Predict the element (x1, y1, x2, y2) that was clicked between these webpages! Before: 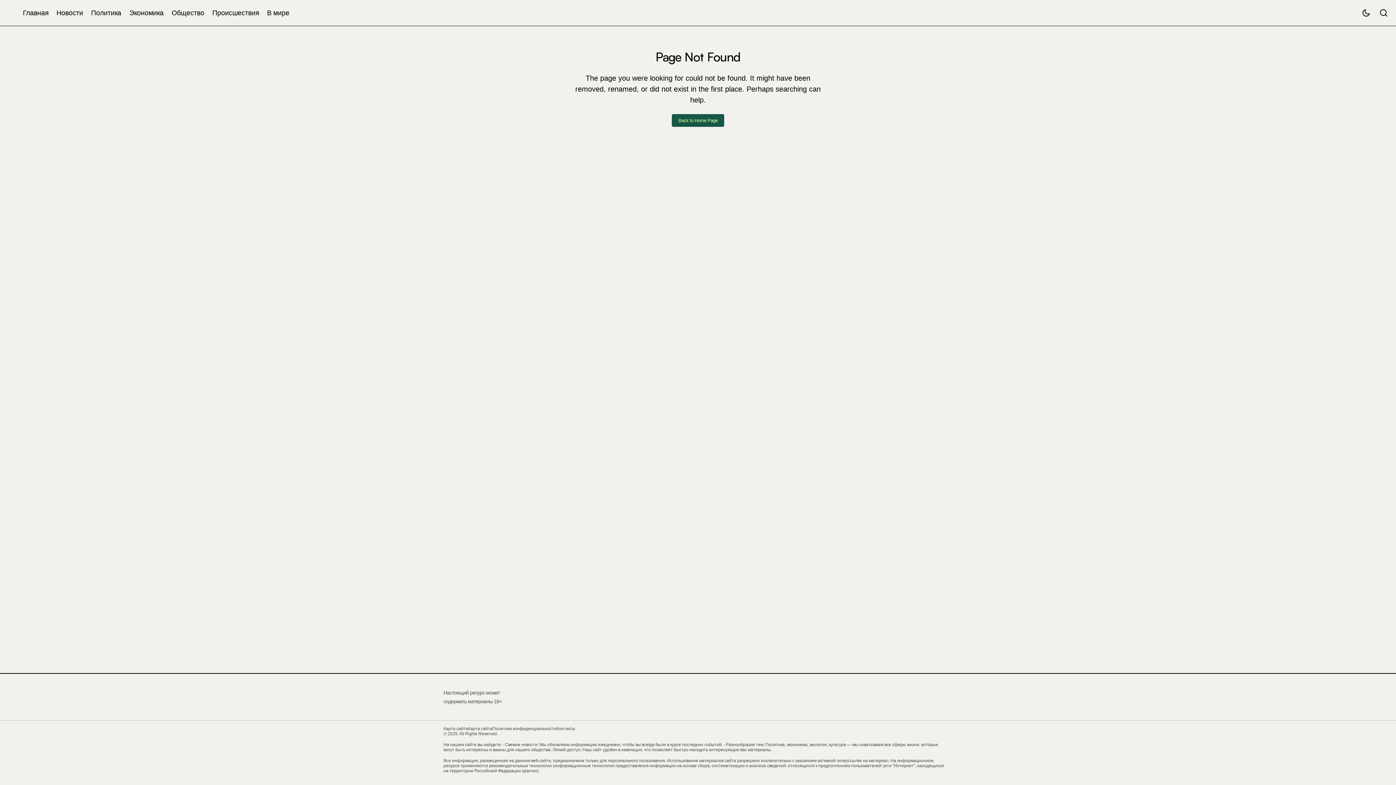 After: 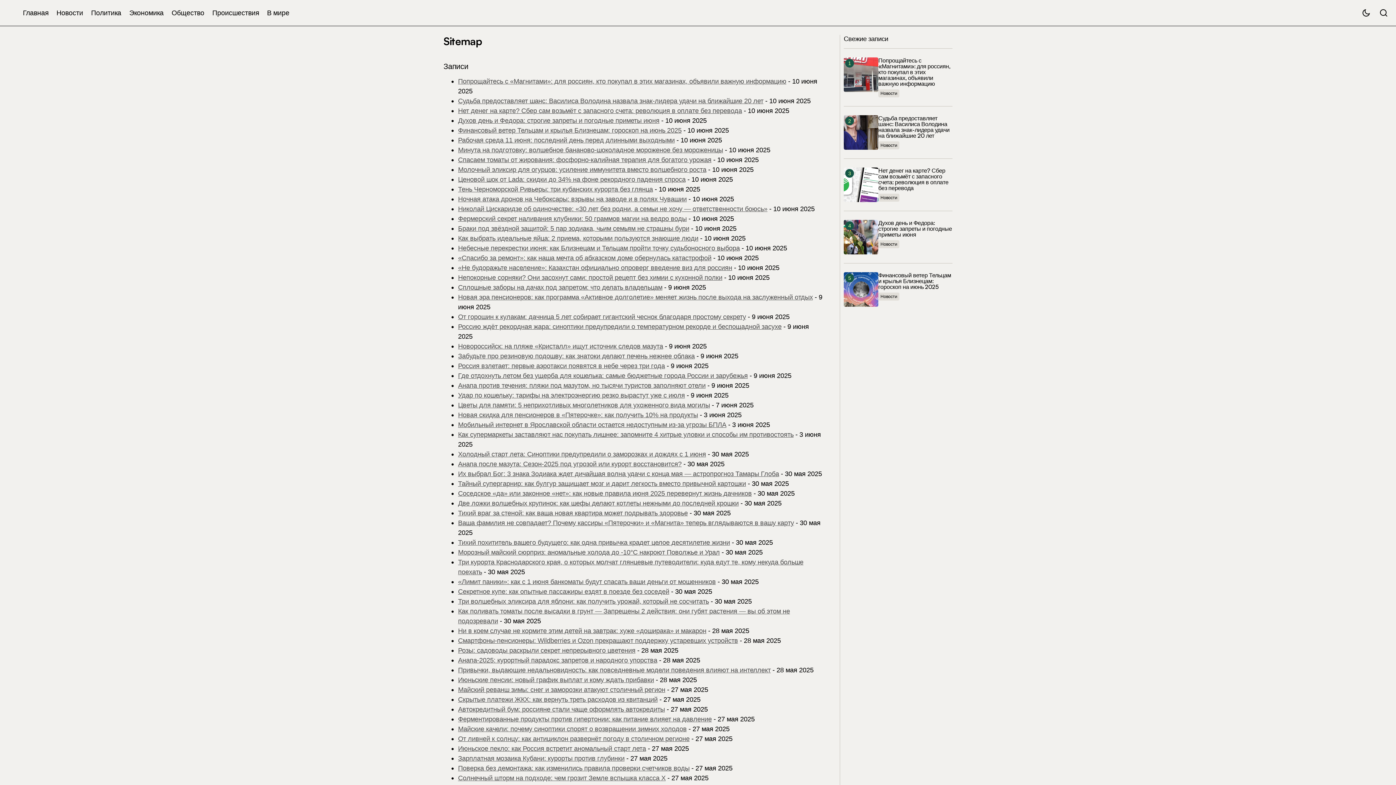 Action: bbox: (468, 726, 492, 731) label: Карта сайта